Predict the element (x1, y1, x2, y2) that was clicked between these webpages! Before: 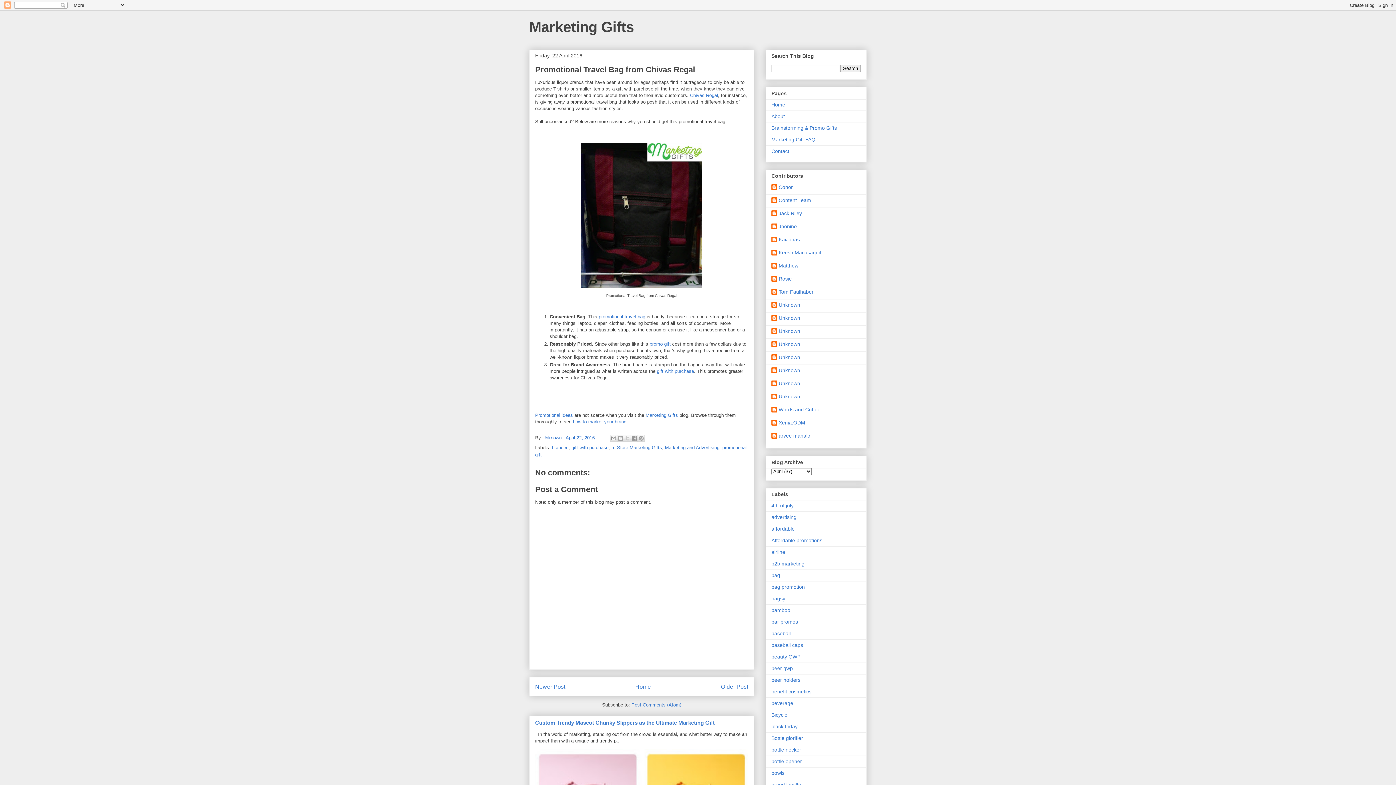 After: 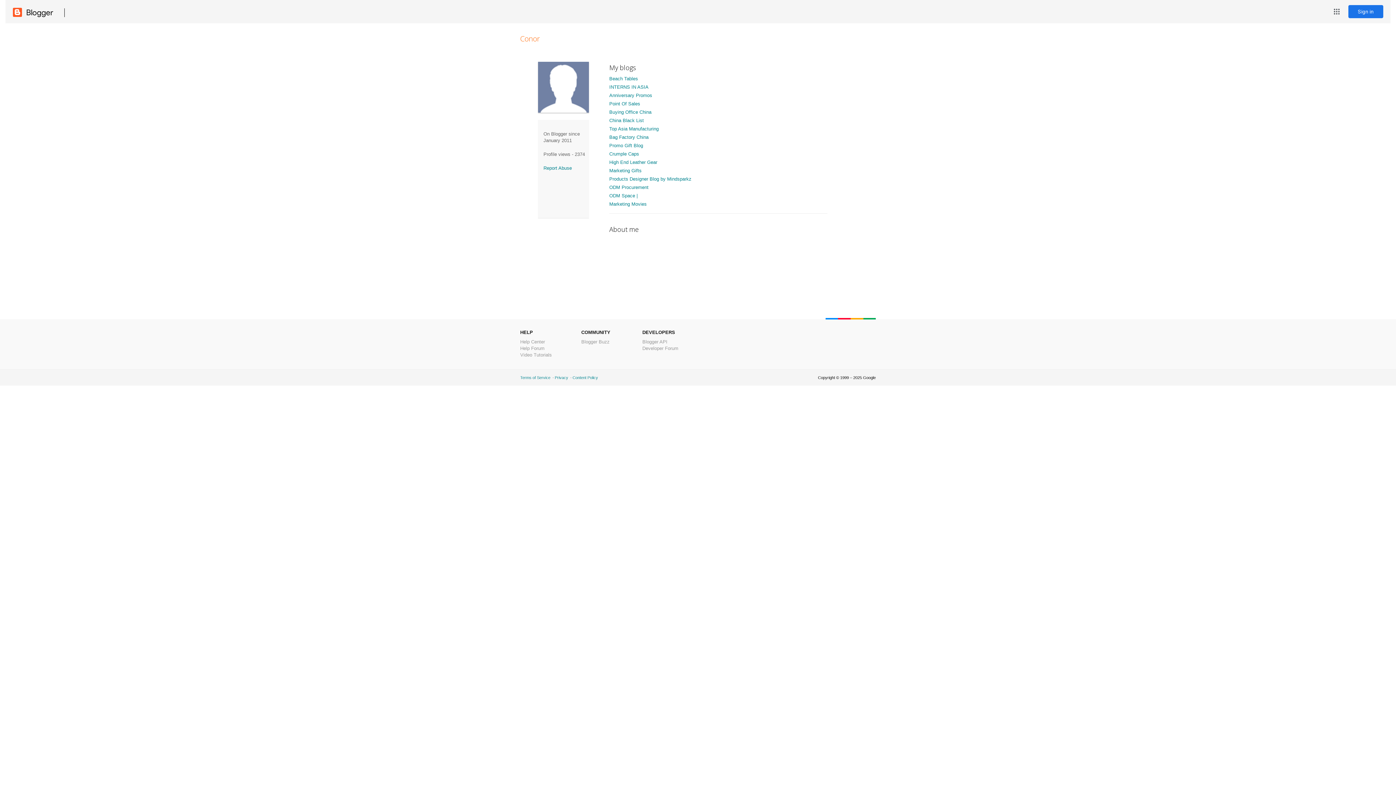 Action: bbox: (771, 184, 793, 191) label: Conor